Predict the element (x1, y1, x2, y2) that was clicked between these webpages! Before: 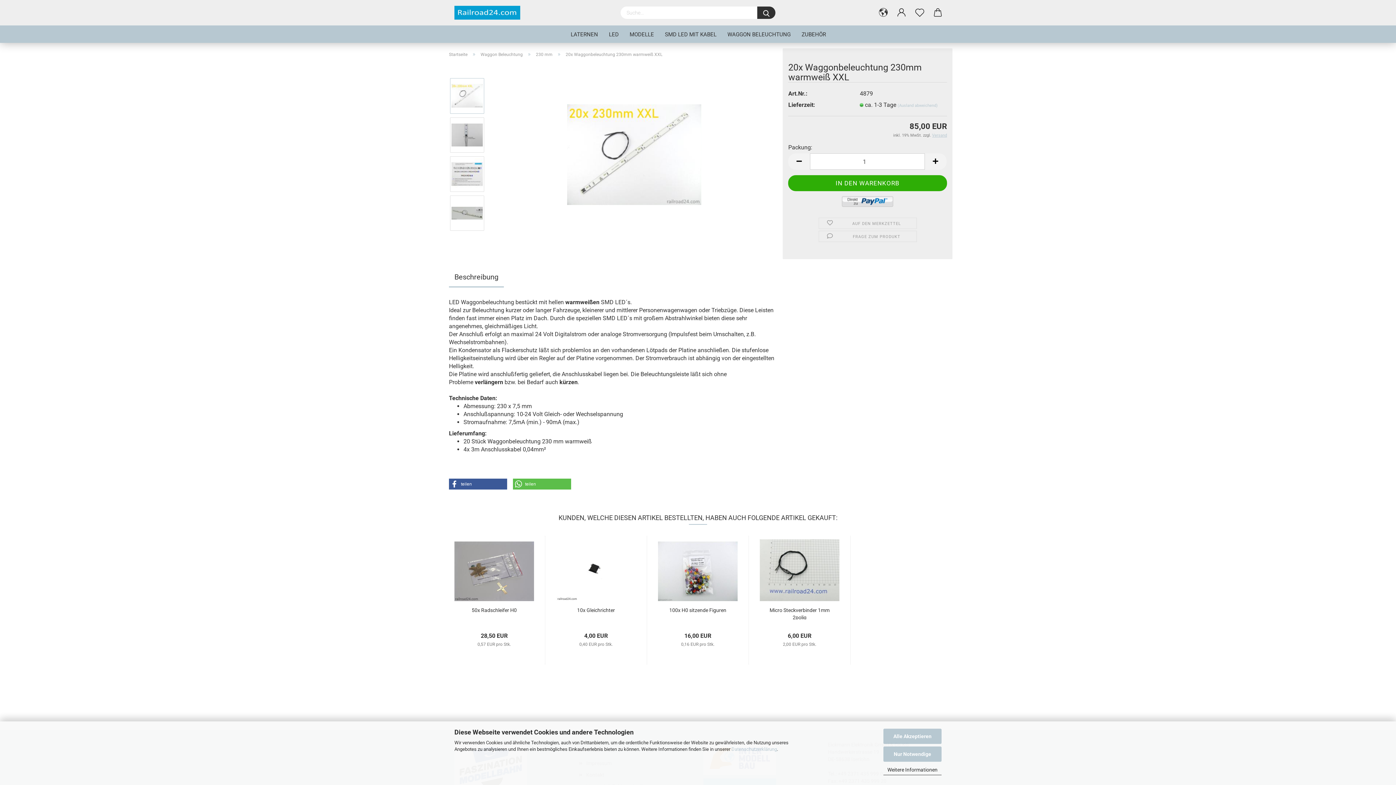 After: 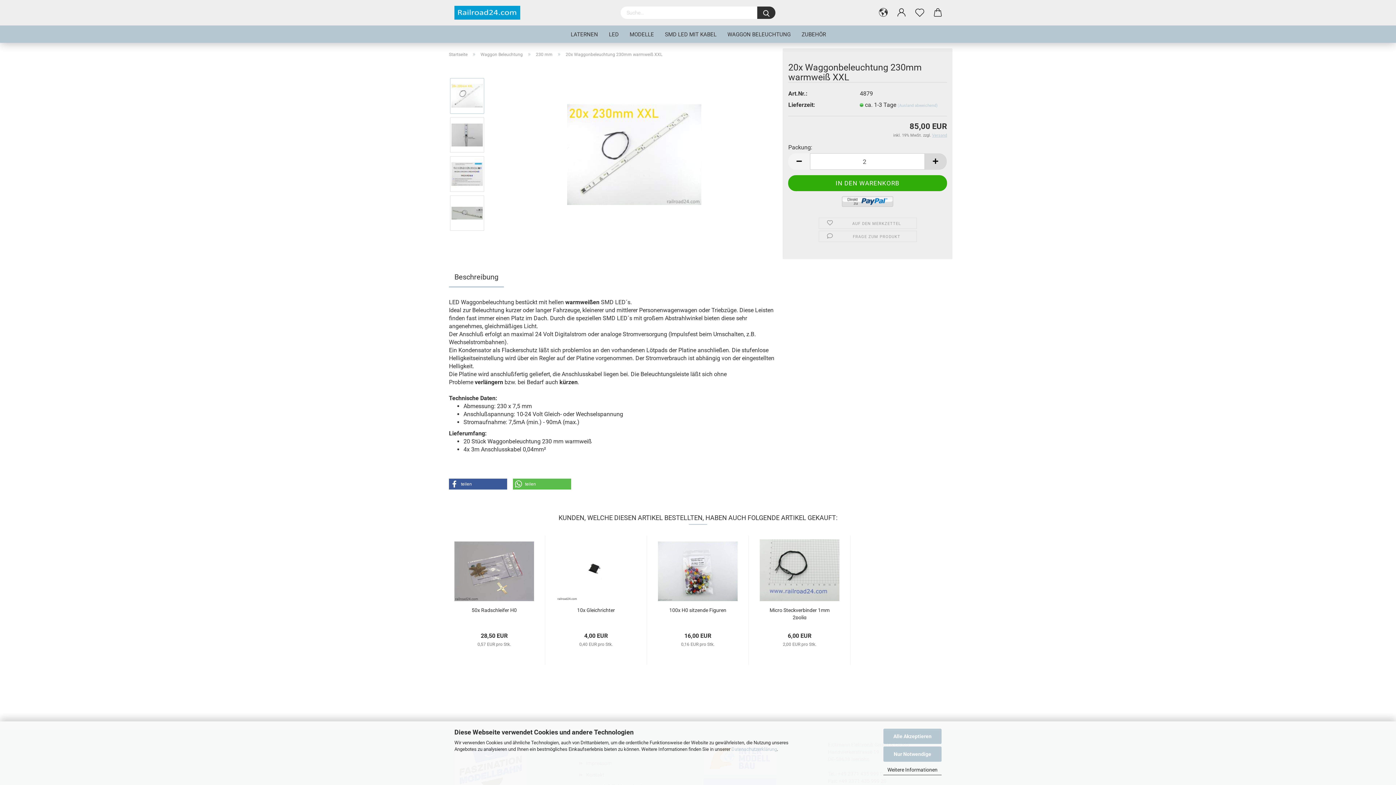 Action: bbox: (925, 153, 947, 169)